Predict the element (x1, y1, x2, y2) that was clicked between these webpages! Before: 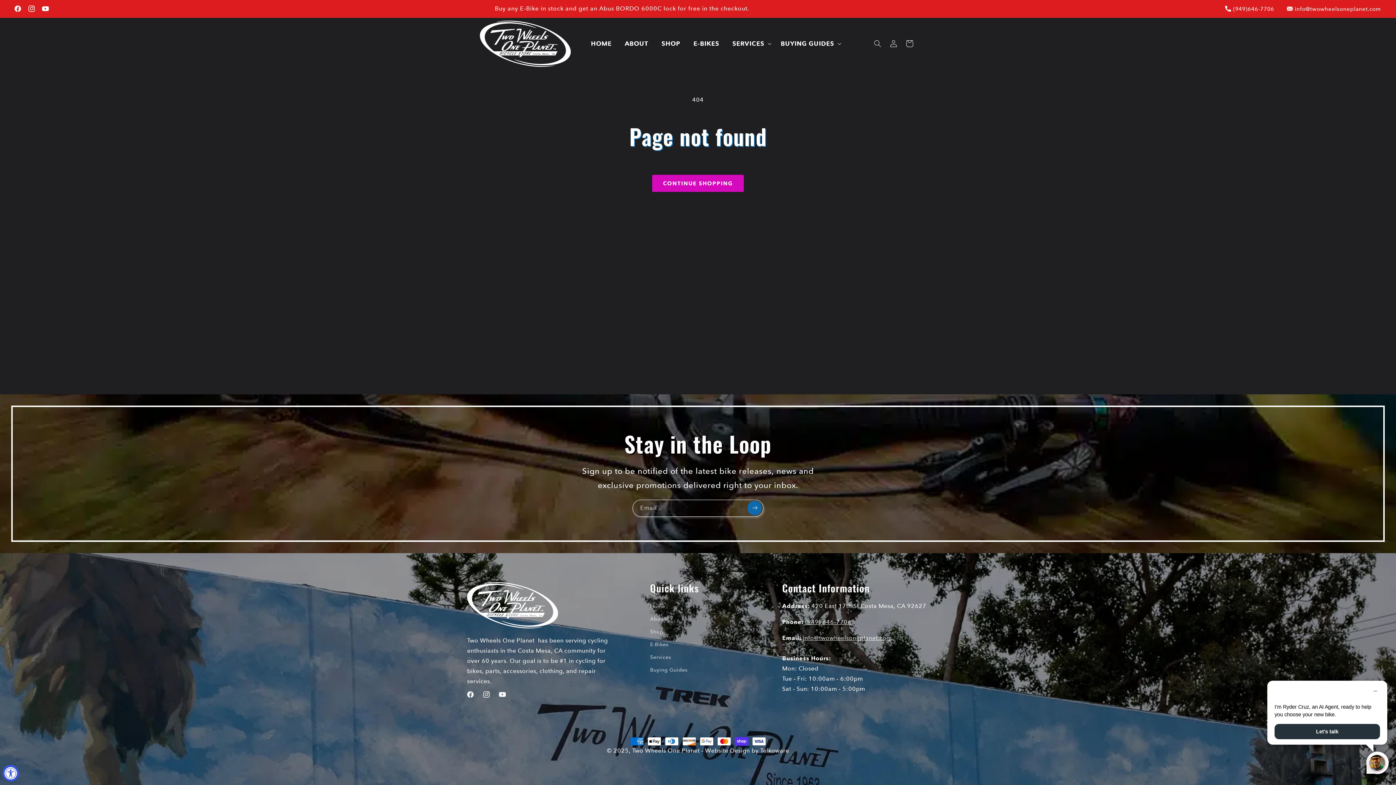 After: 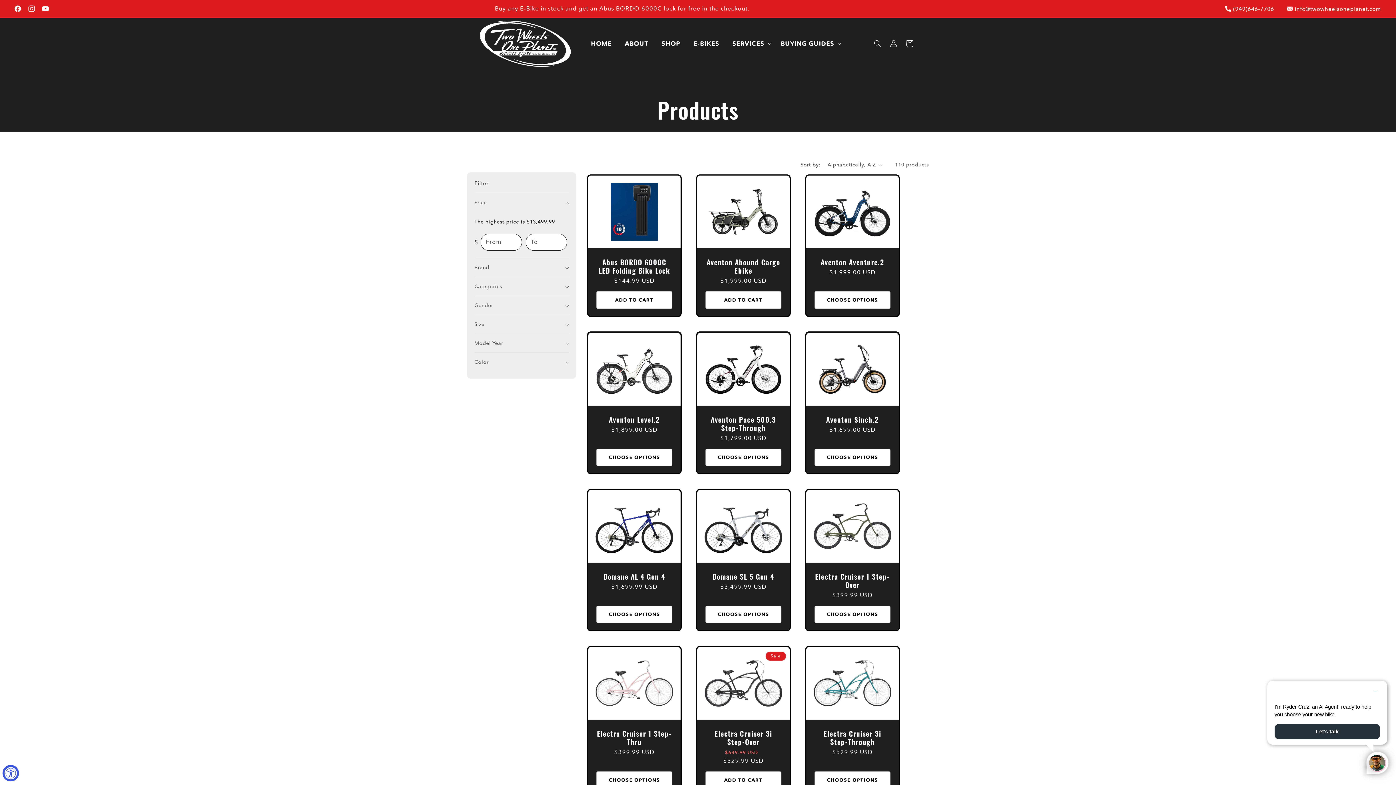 Action: bbox: (652, 174, 744, 192) label: CONTINUE SHOPPING